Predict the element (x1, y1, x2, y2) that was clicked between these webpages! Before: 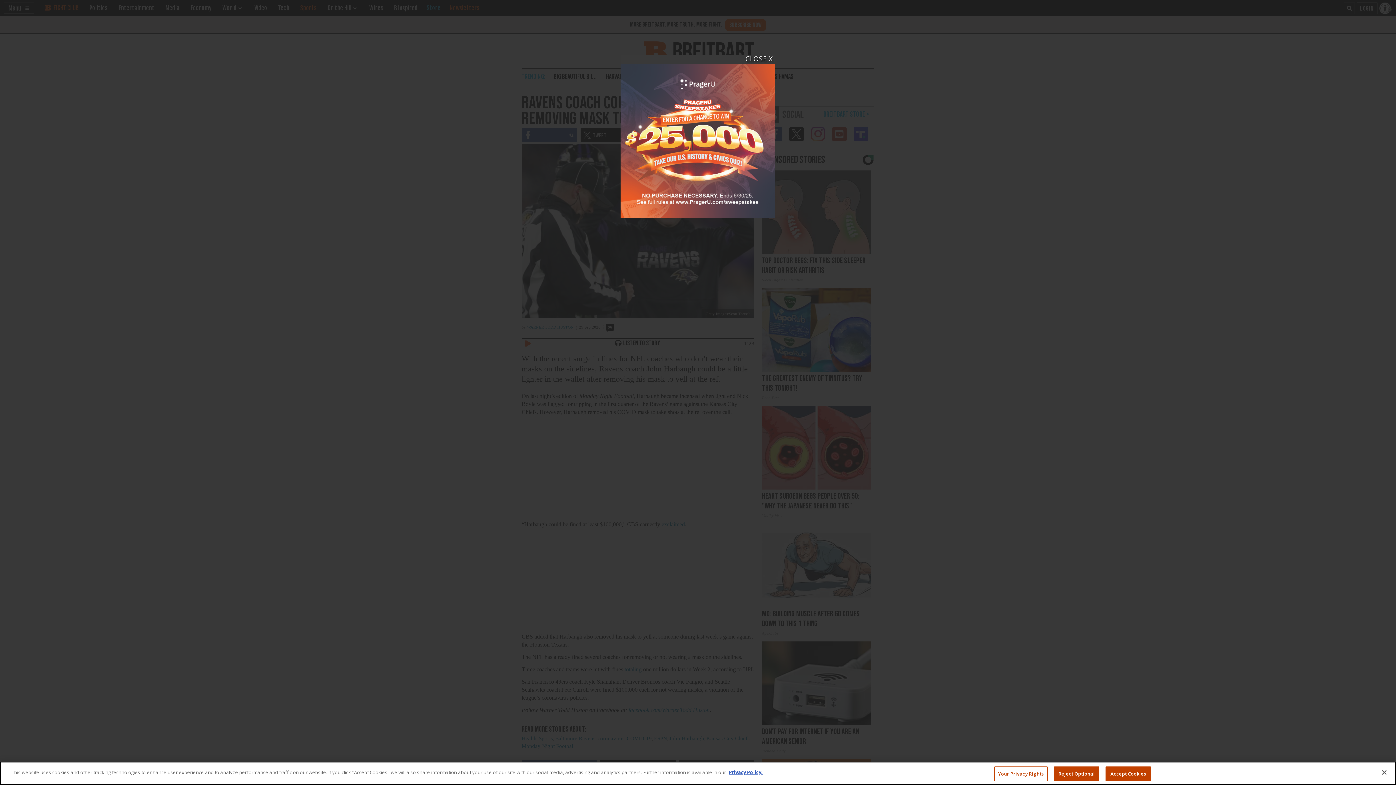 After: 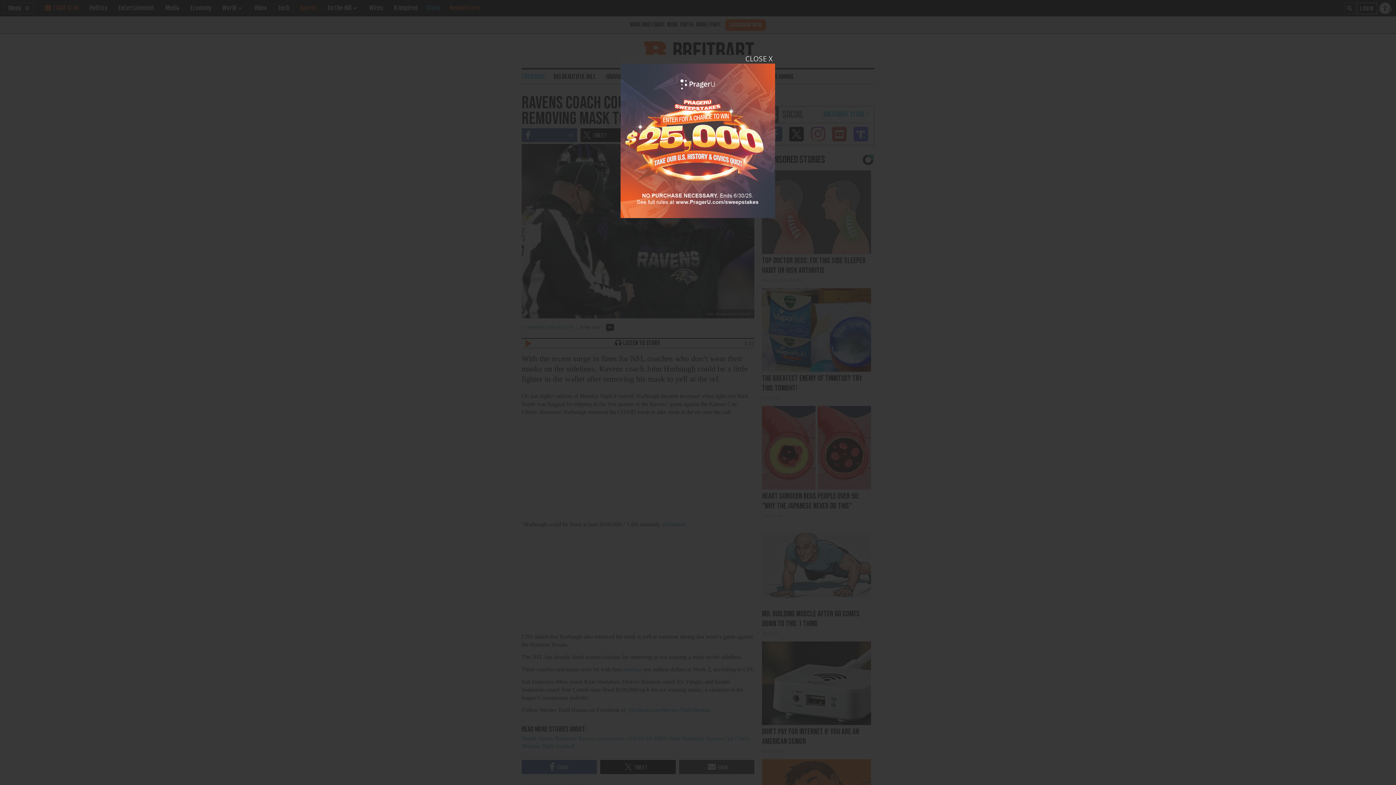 Action: bbox: (1054, 766, 1099, 781) label: Reject Optional